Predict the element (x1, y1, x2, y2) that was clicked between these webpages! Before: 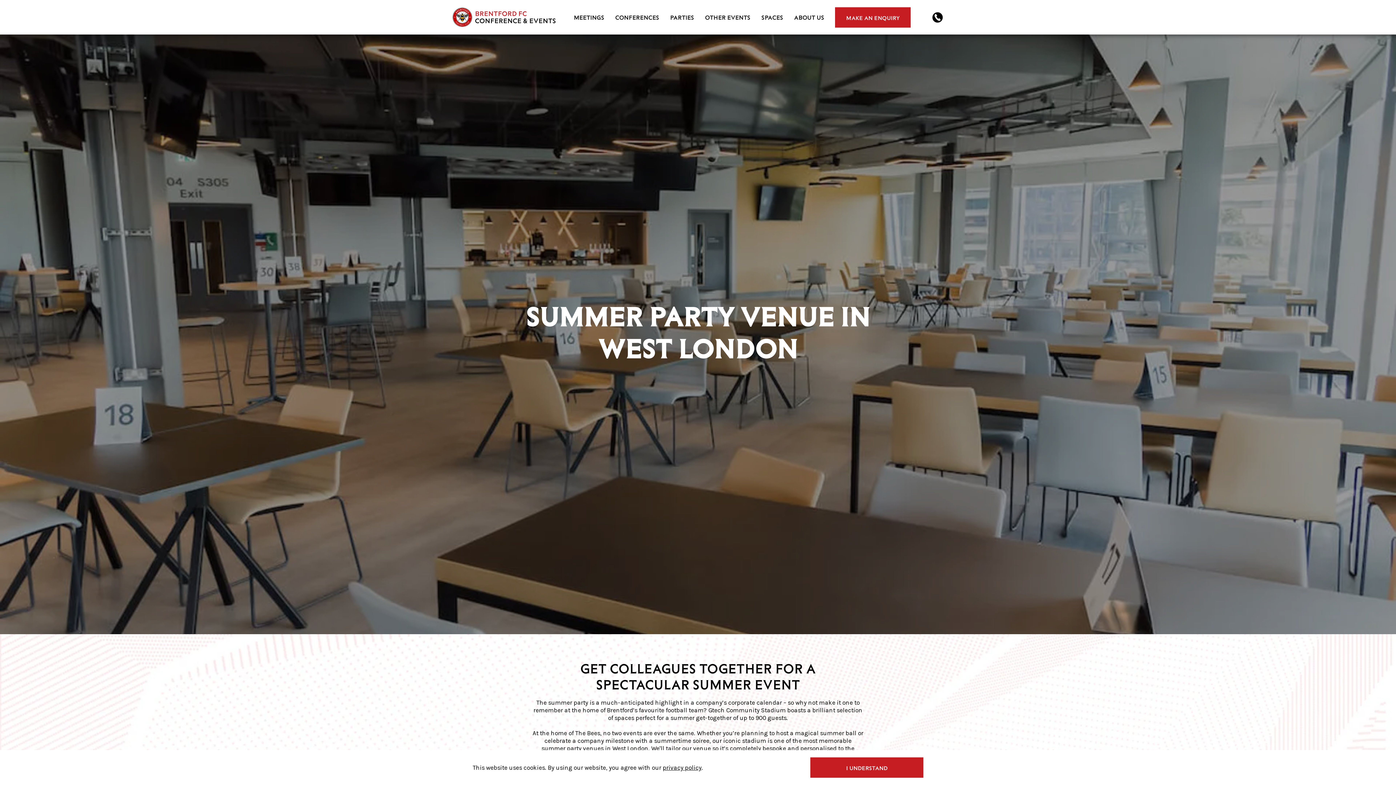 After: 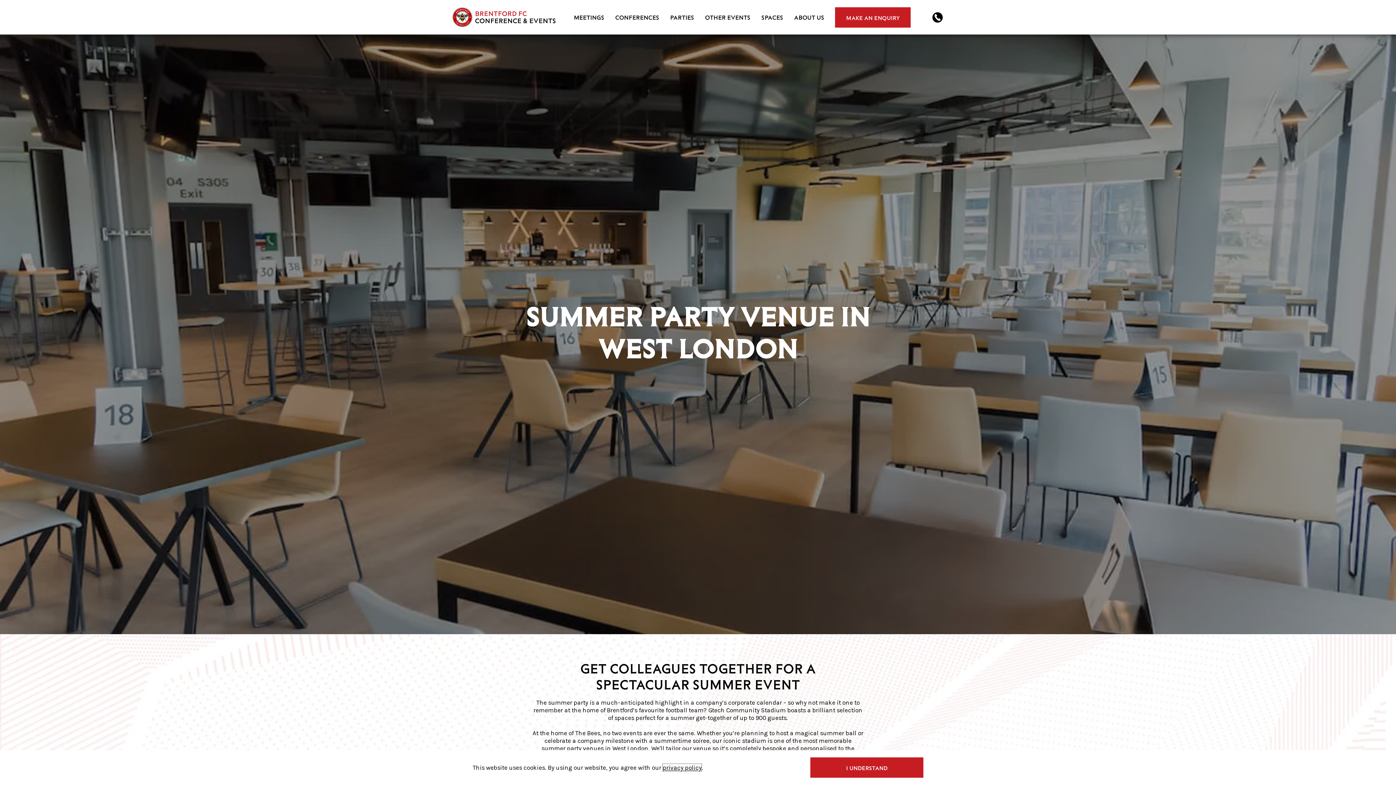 Action: bbox: (662, 764, 701, 771) label: privacy policy